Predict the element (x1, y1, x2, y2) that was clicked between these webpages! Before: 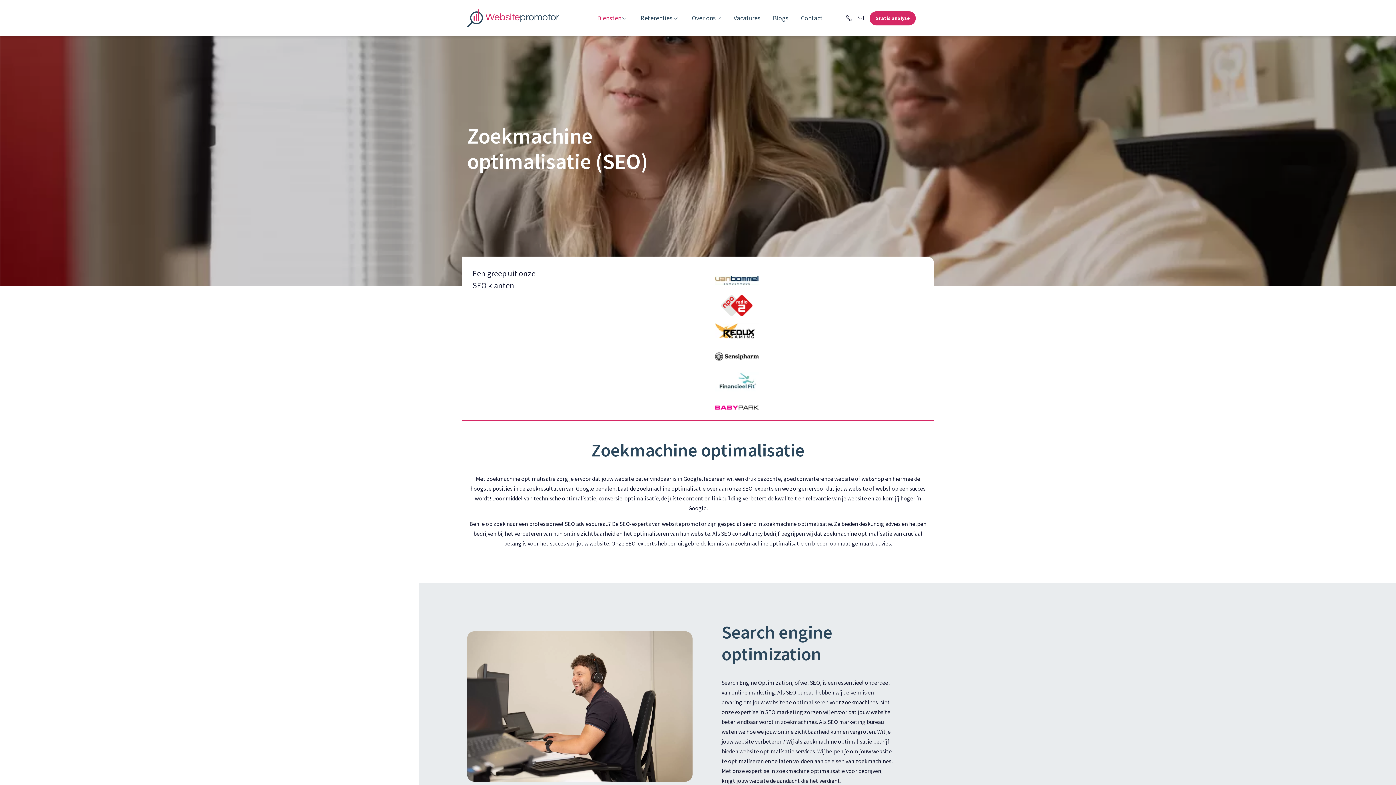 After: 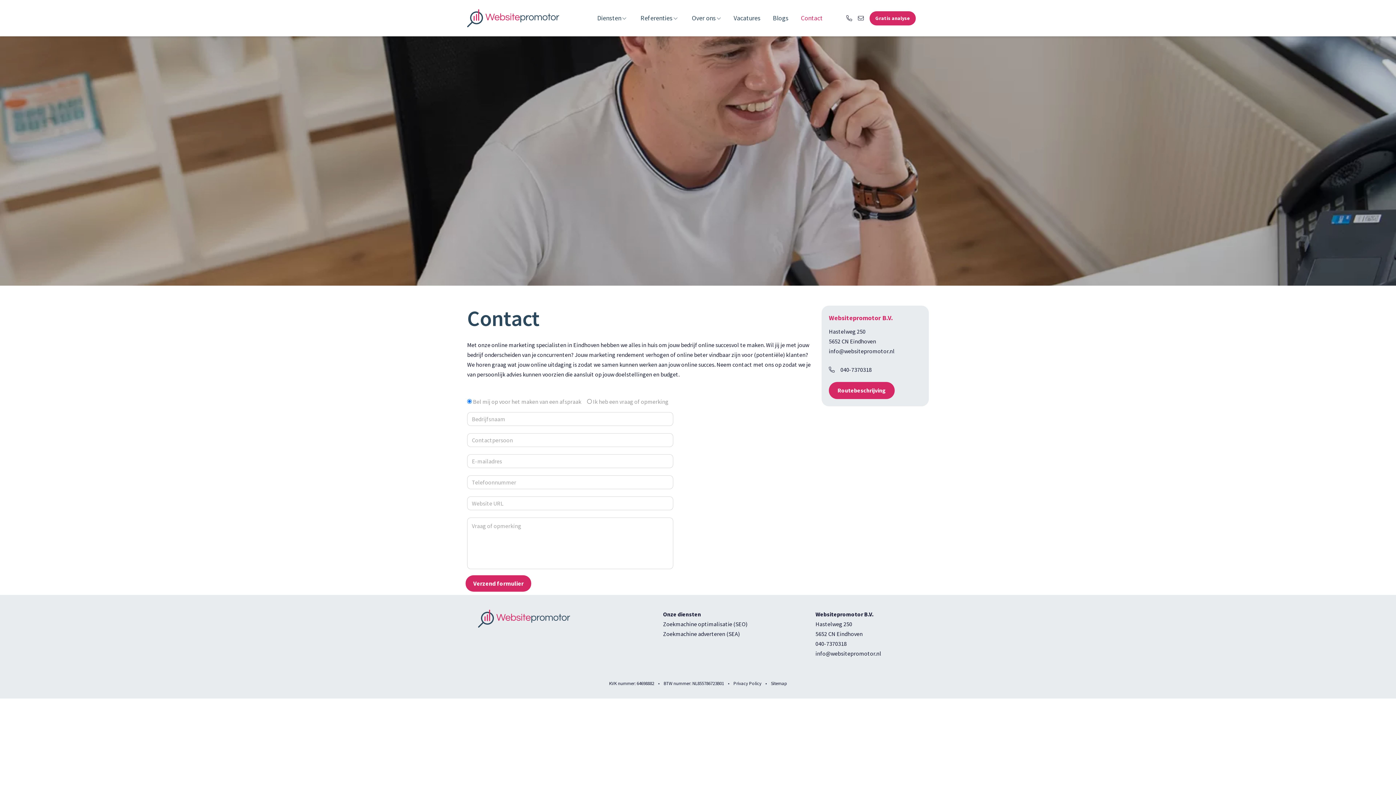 Action: label: Contact bbox: (798, 9, 825, 26)